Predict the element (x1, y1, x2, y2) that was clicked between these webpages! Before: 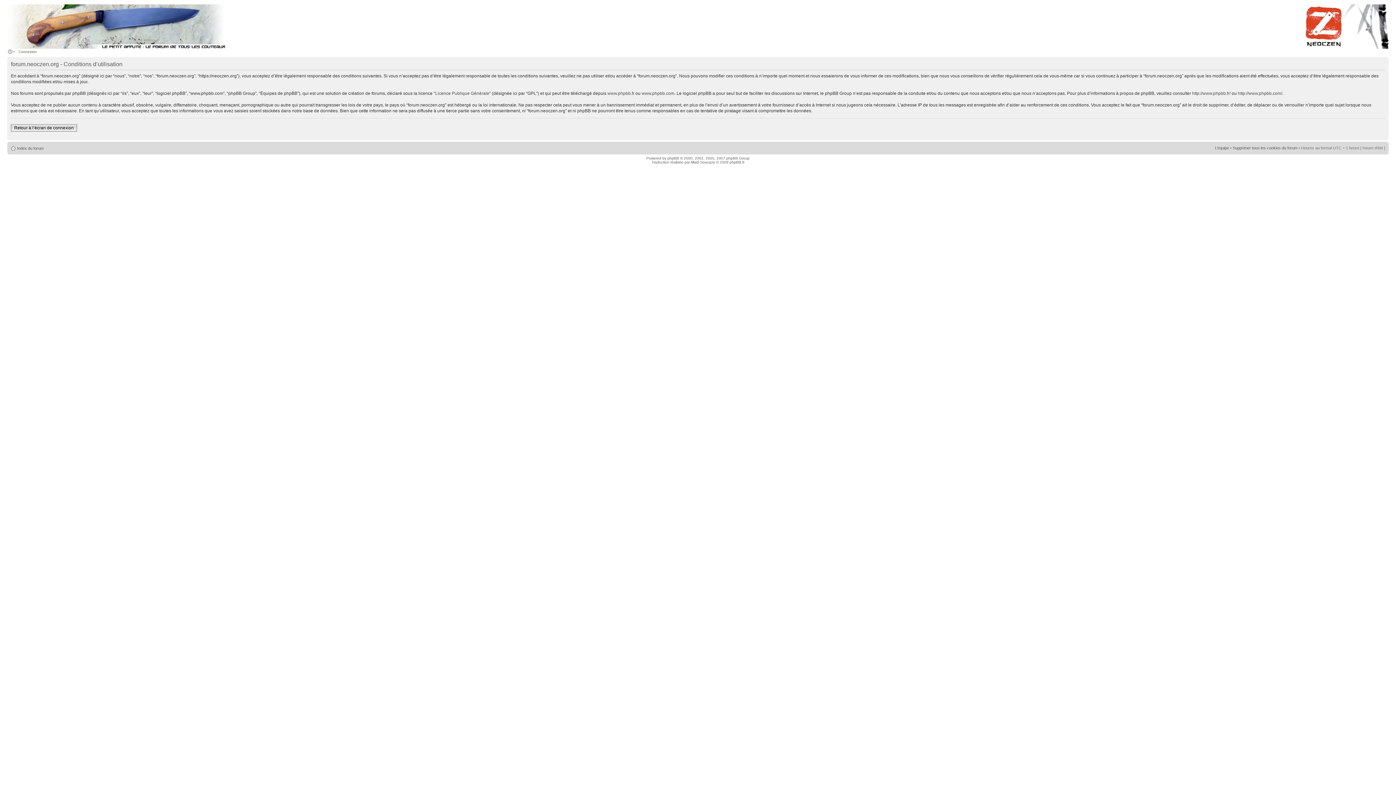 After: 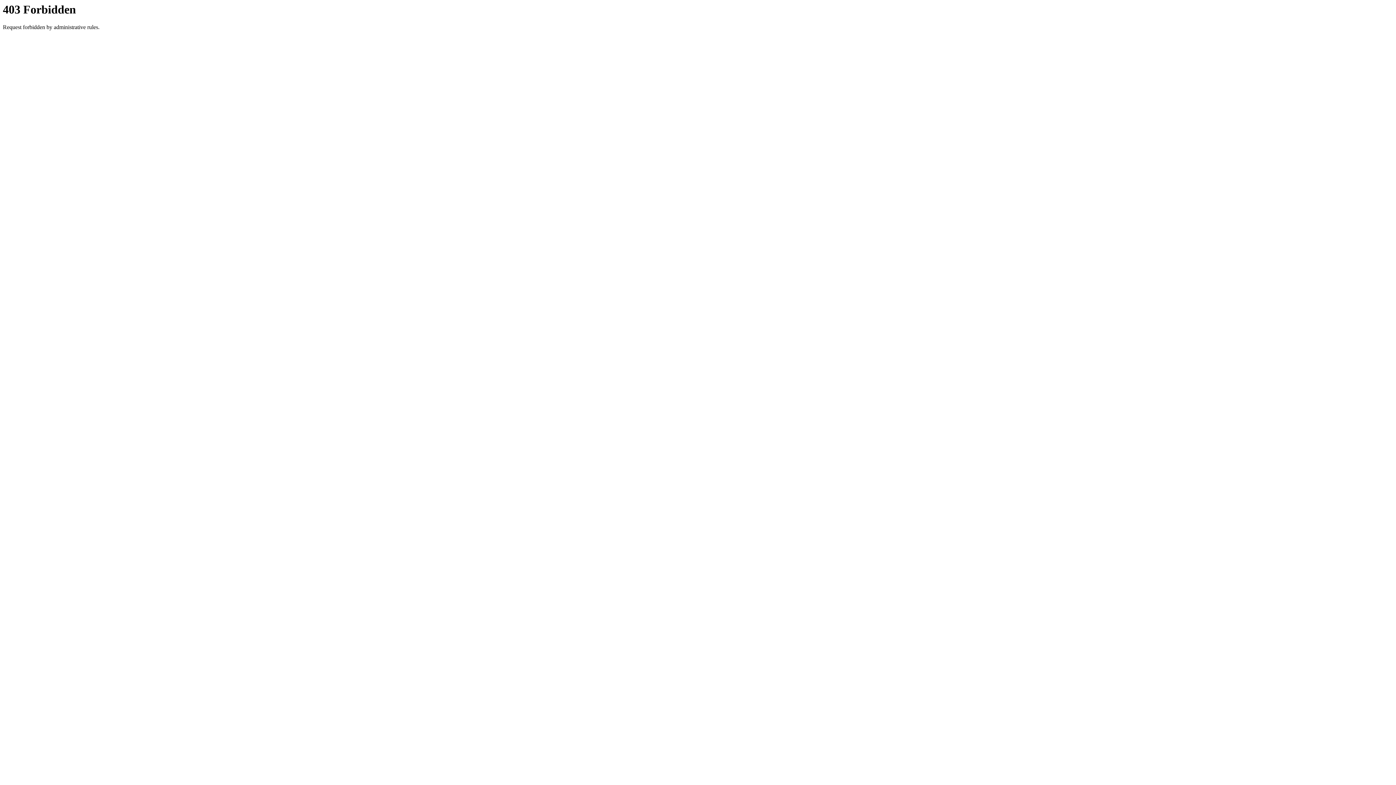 Action: label: phpBB.fr bbox: (729, 160, 744, 164)